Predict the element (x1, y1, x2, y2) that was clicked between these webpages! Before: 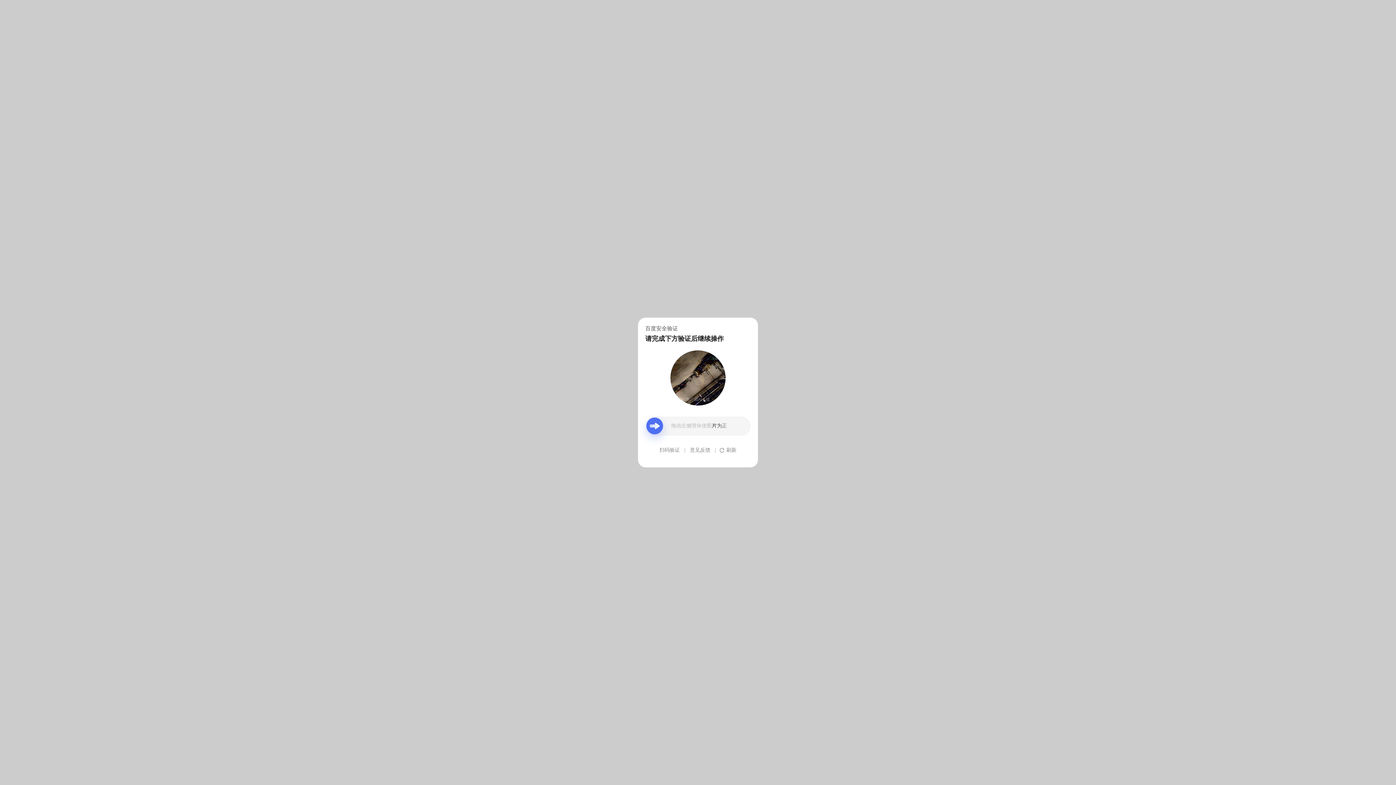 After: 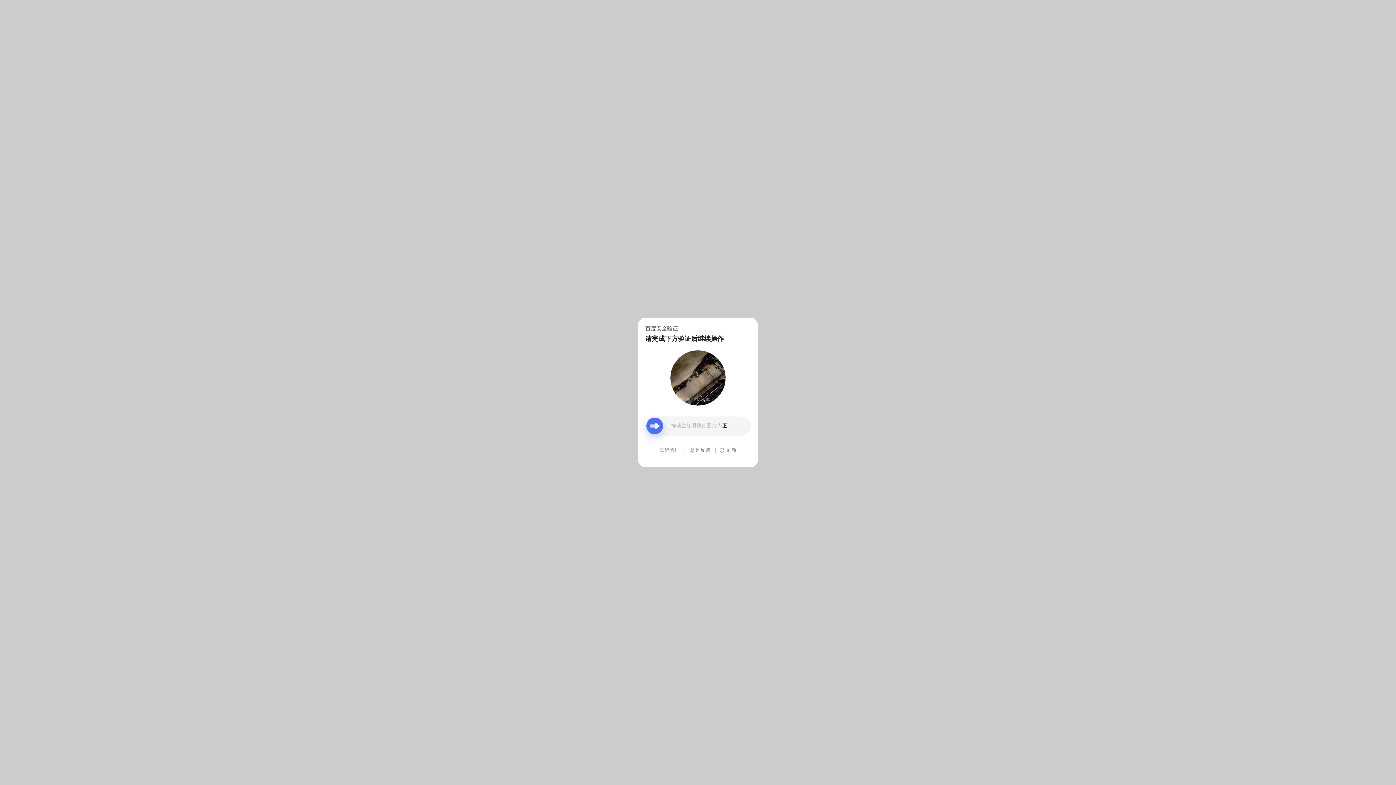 Action: label: 意见反馈 bbox: (690, 439, 710, 461)